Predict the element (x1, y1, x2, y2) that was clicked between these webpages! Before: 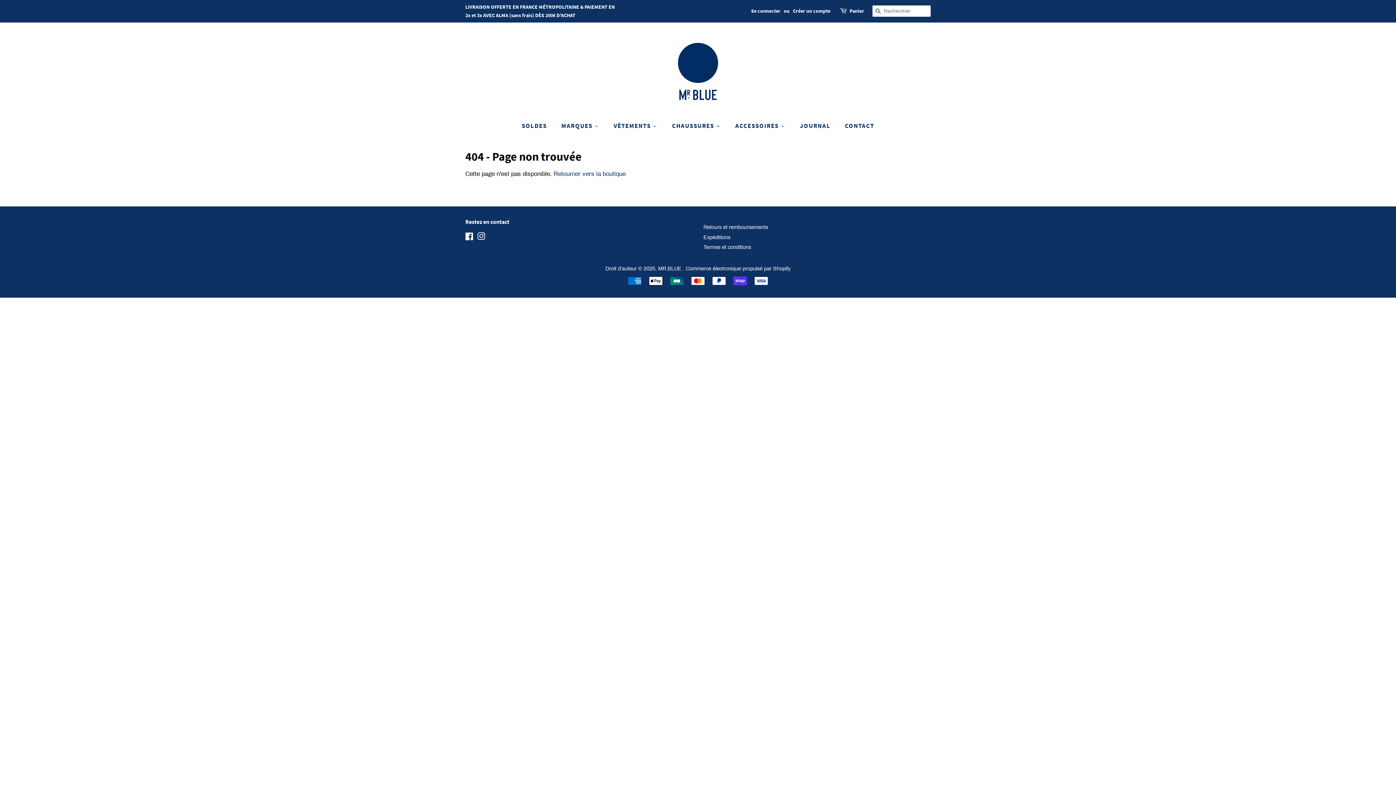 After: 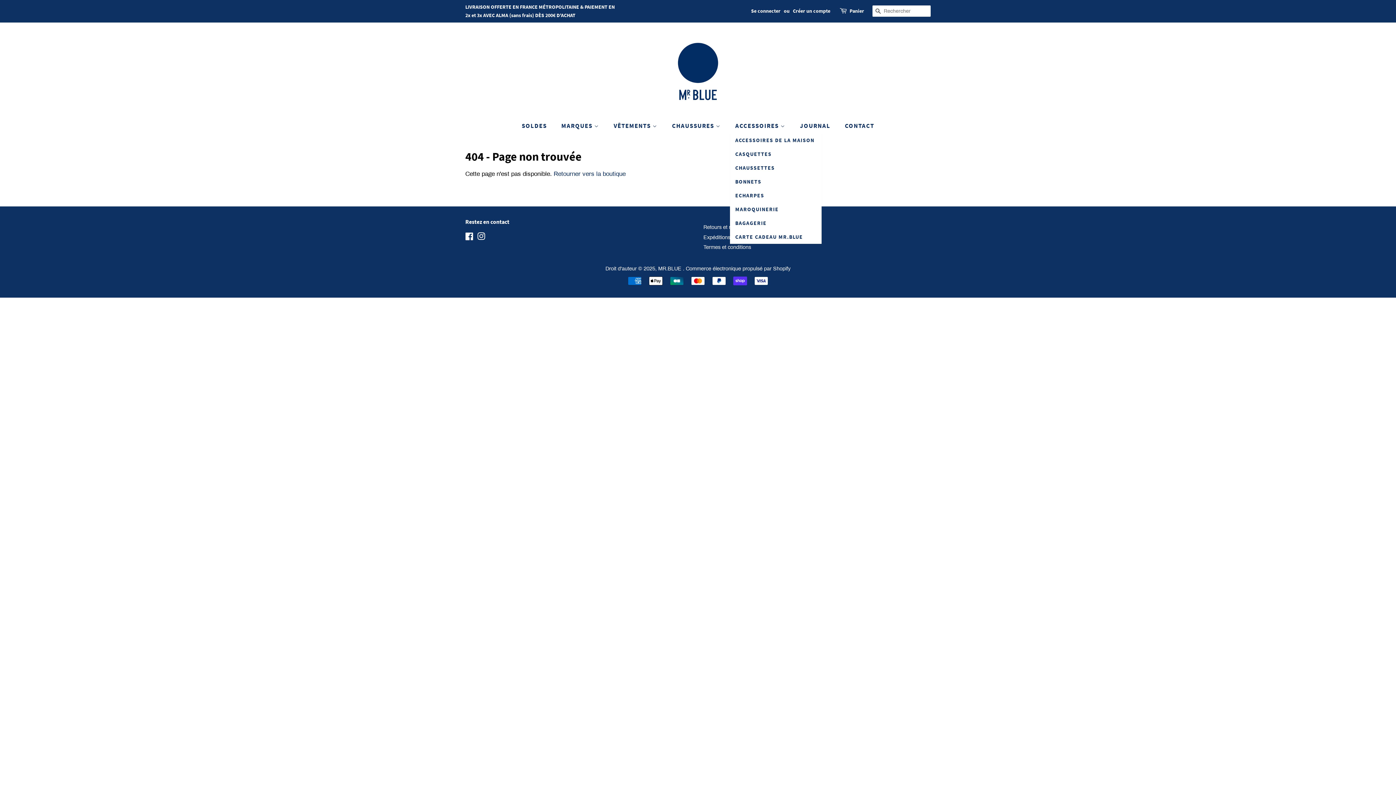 Action: bbox: (730, 118, 792, 133) label: ACCESSOIRES 